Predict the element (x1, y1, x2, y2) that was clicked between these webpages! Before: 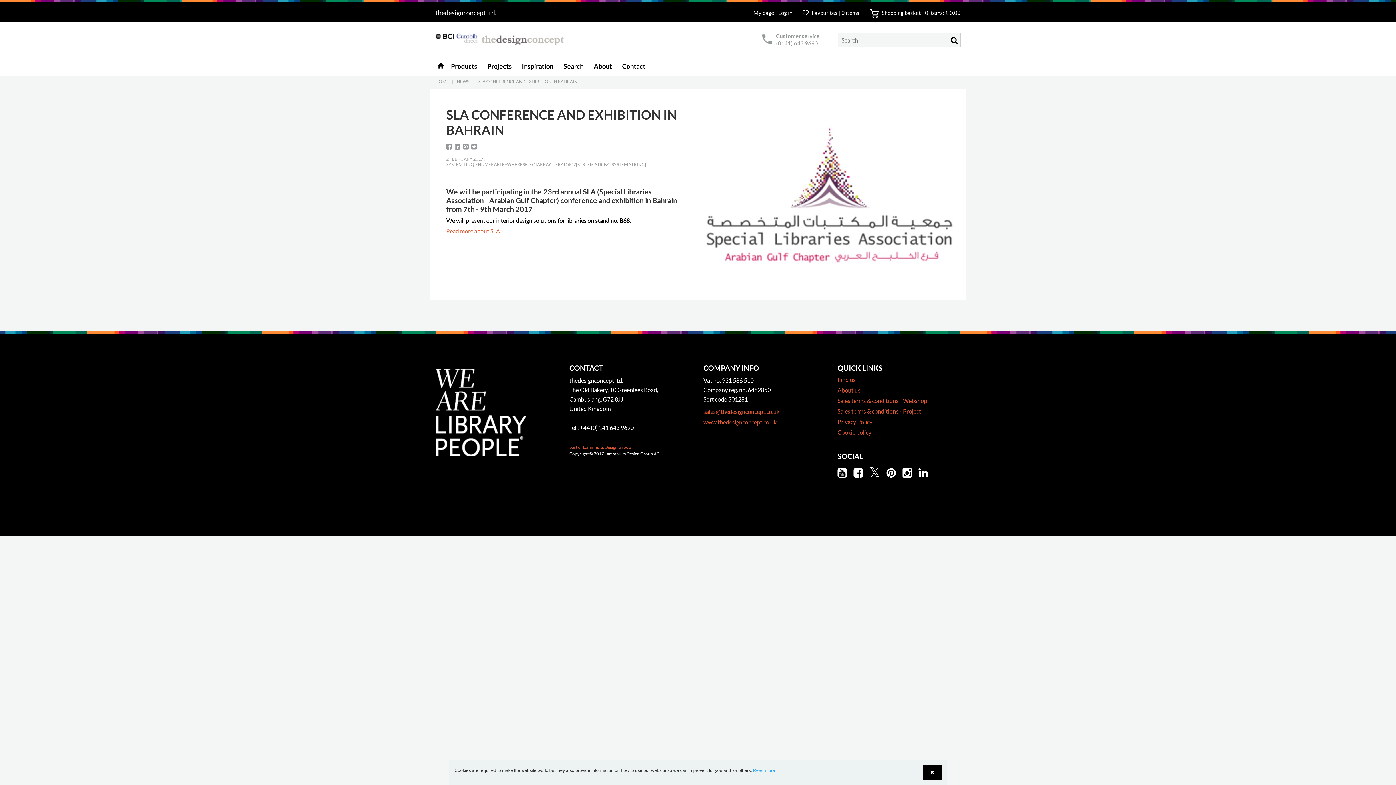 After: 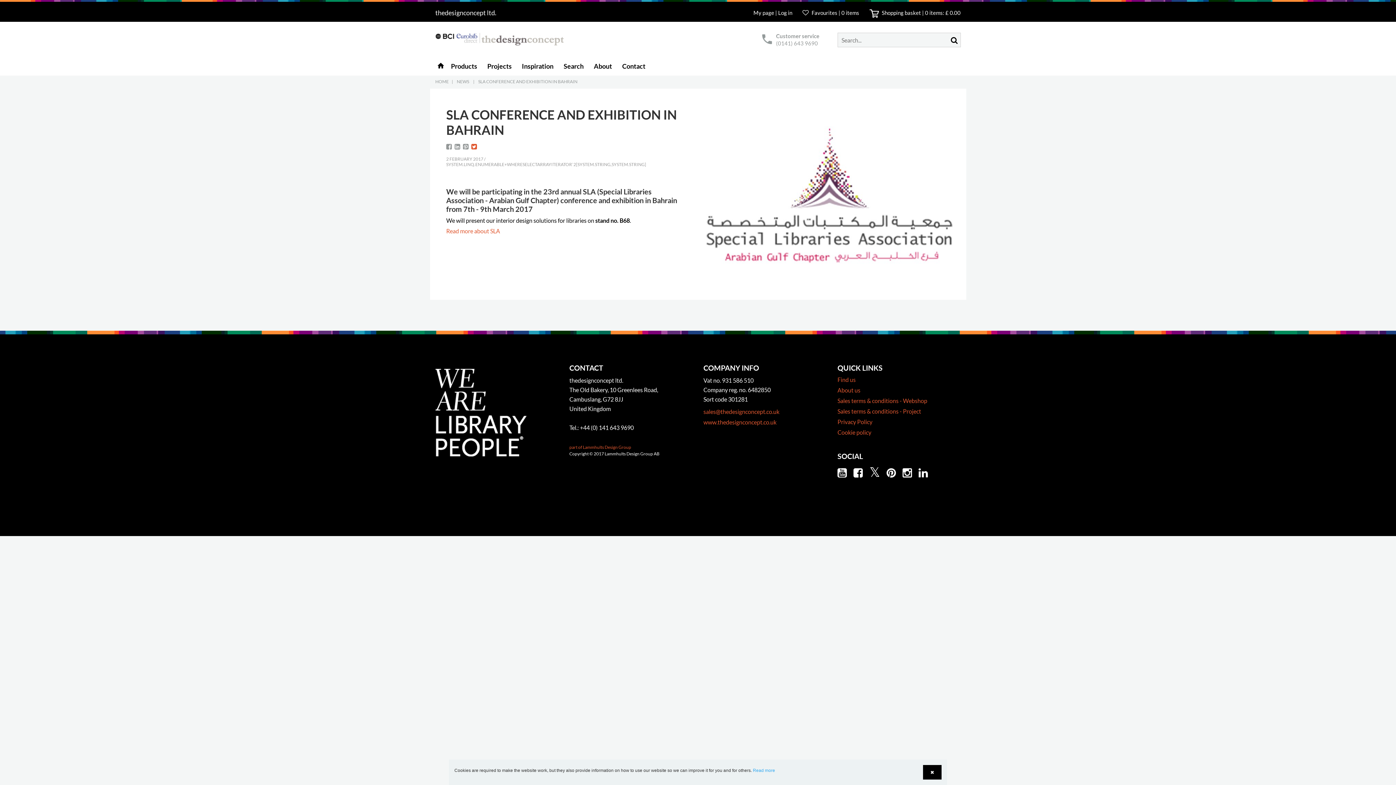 Action: bbox: (471, 143, 476, 150)